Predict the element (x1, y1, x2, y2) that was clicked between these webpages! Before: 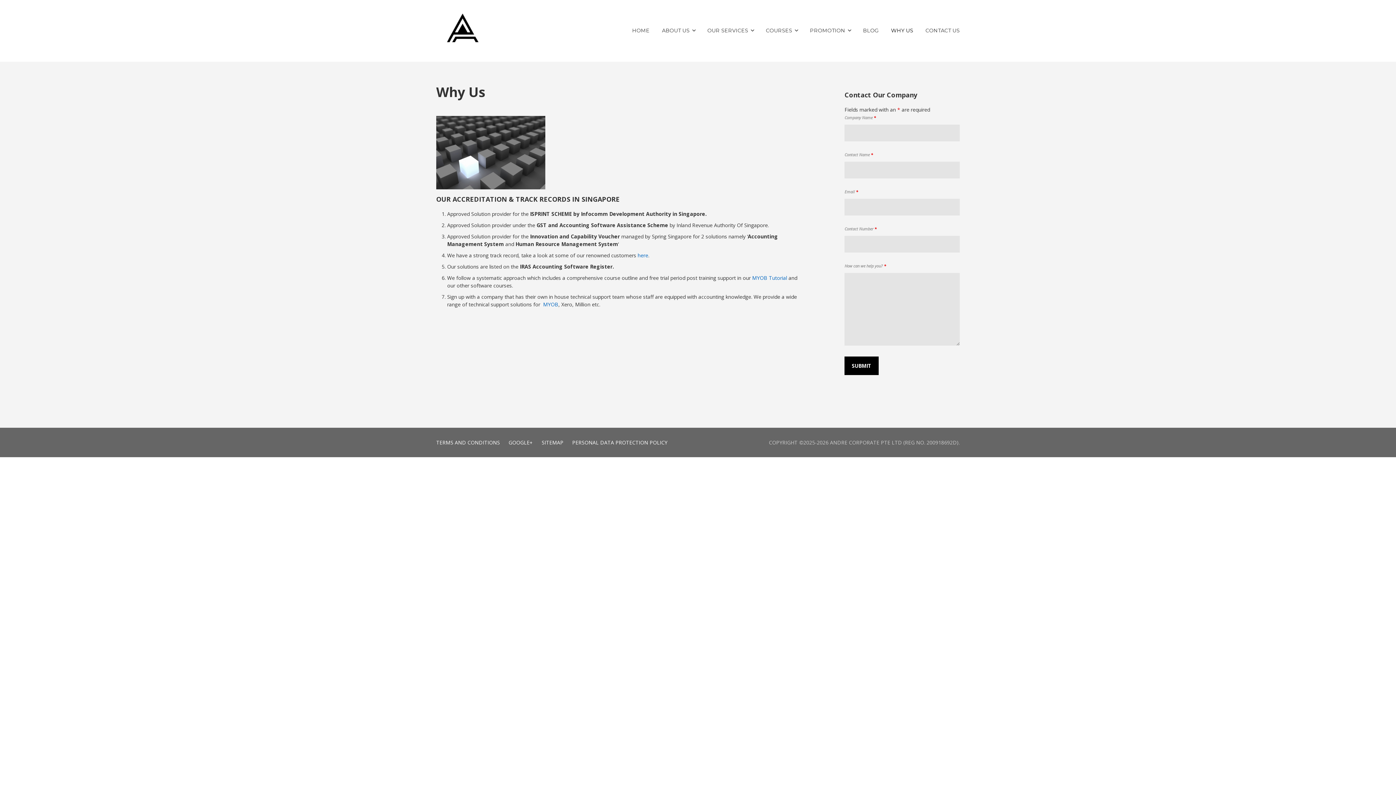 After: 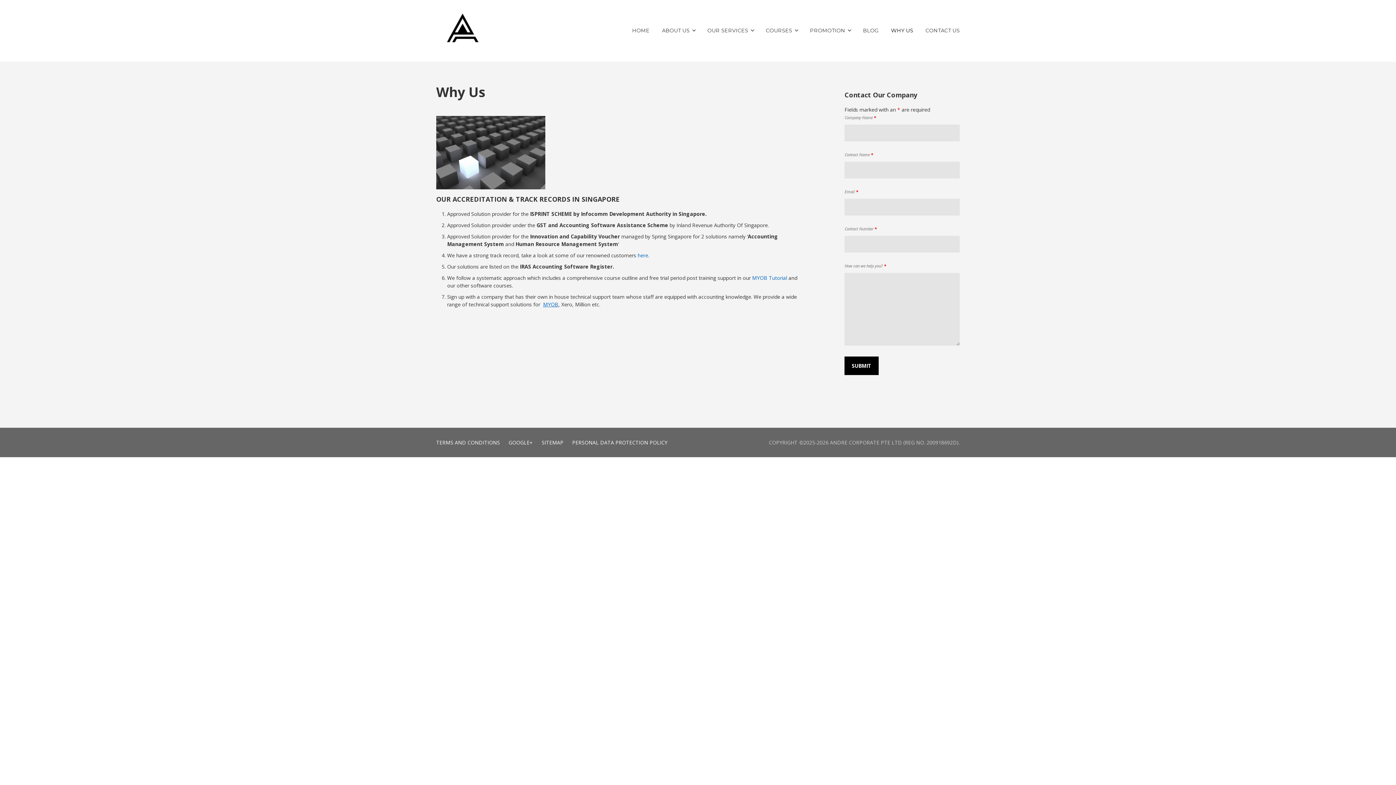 Action: label: MYOB bbox: (543, 300, 558, 307)